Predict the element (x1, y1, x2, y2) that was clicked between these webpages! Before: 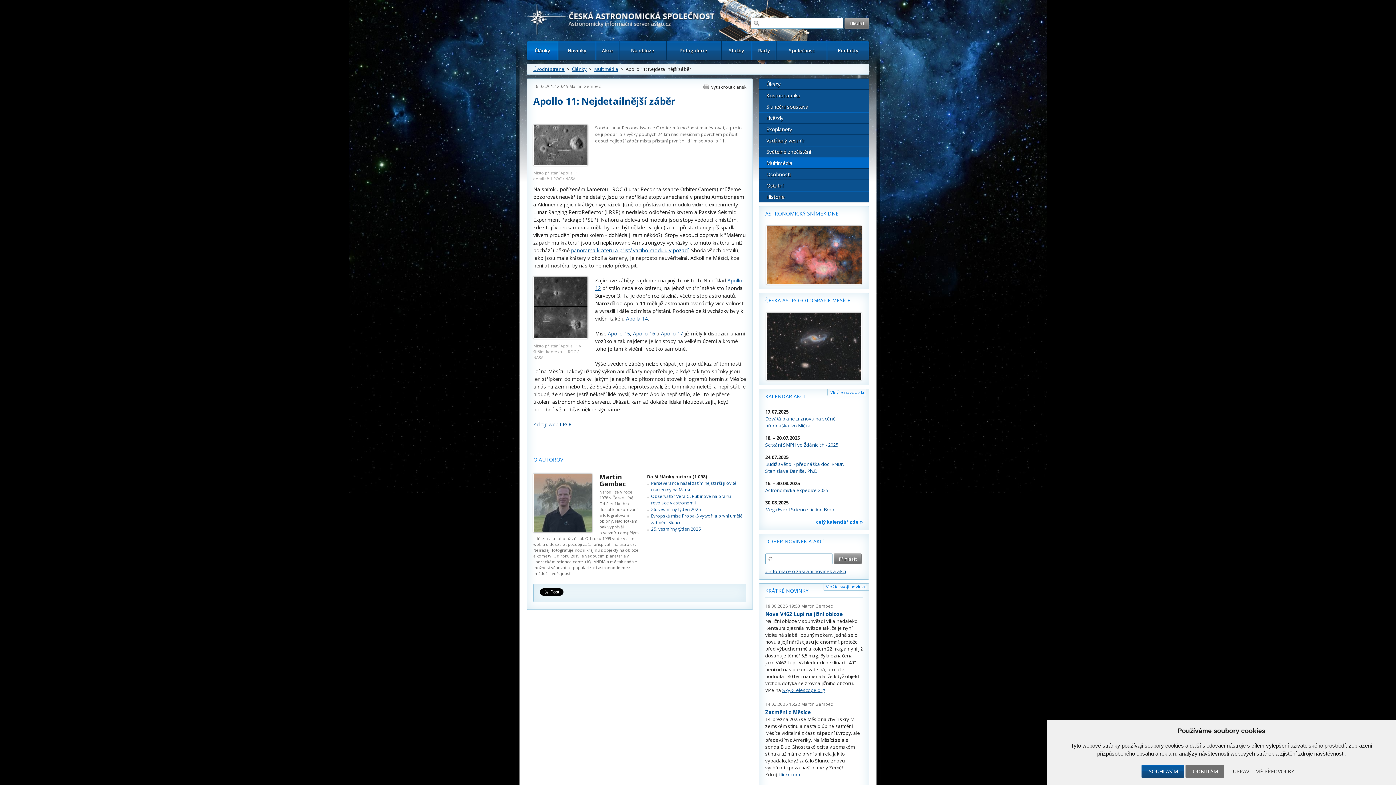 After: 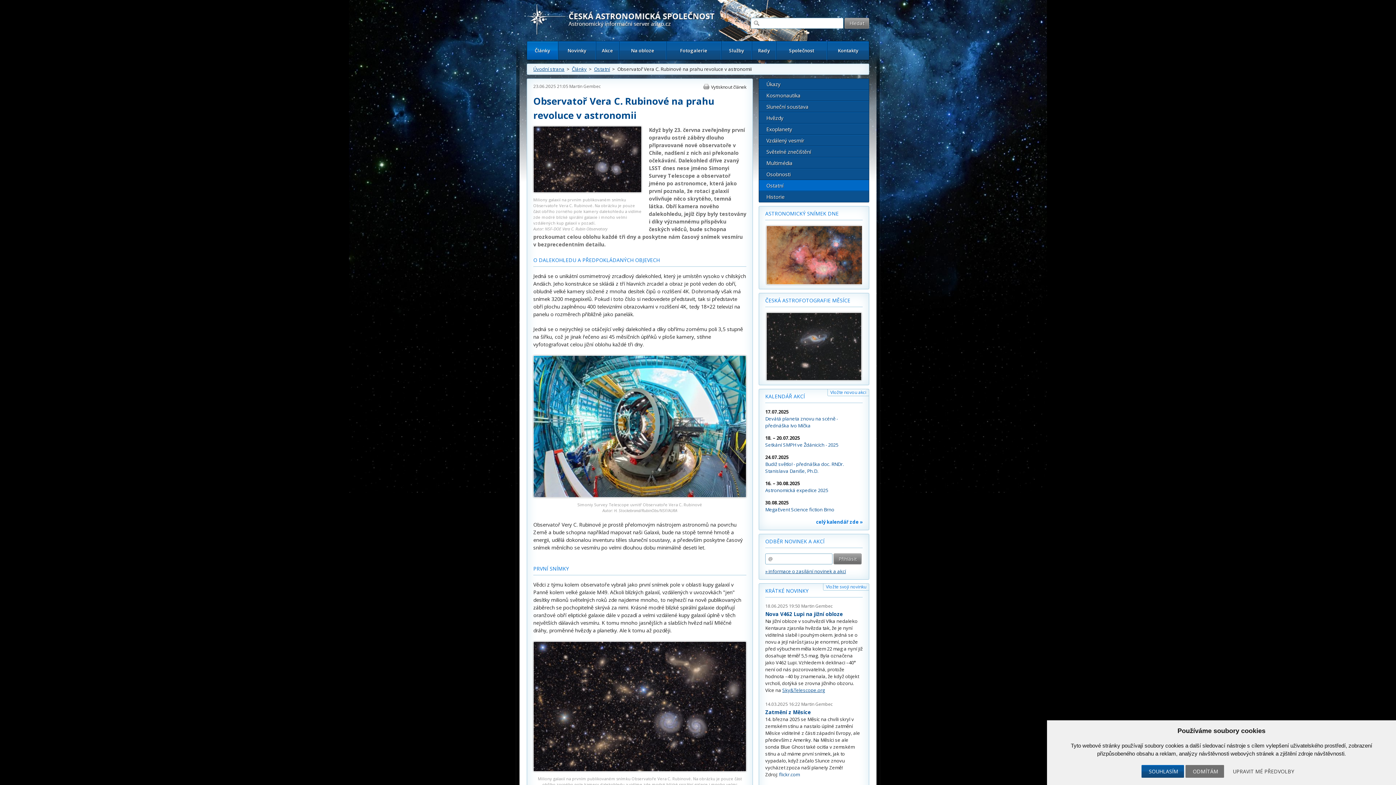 Action: bbox: (651, 493, 730, 506) label: Observatoř Vera C. Rubinové na prahu revoluce v astronomii